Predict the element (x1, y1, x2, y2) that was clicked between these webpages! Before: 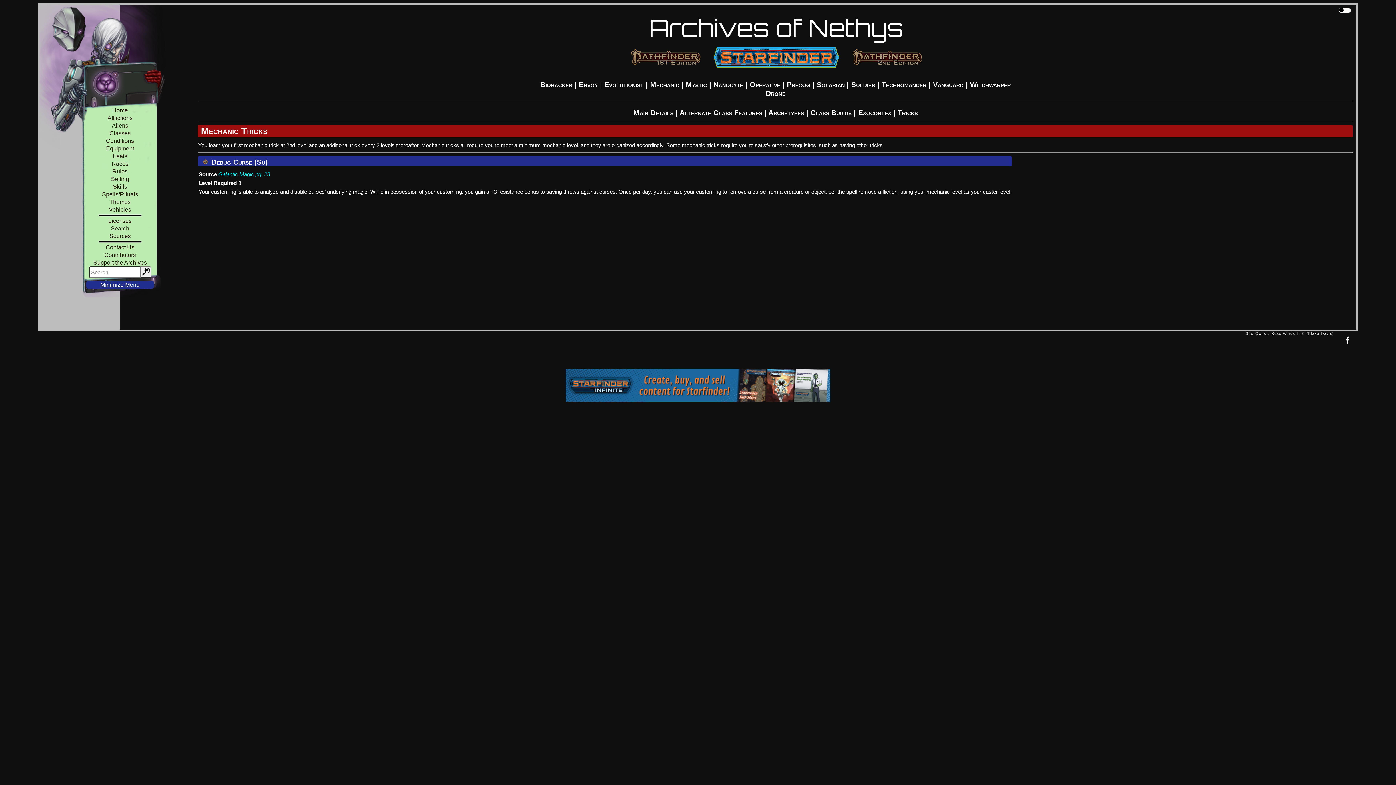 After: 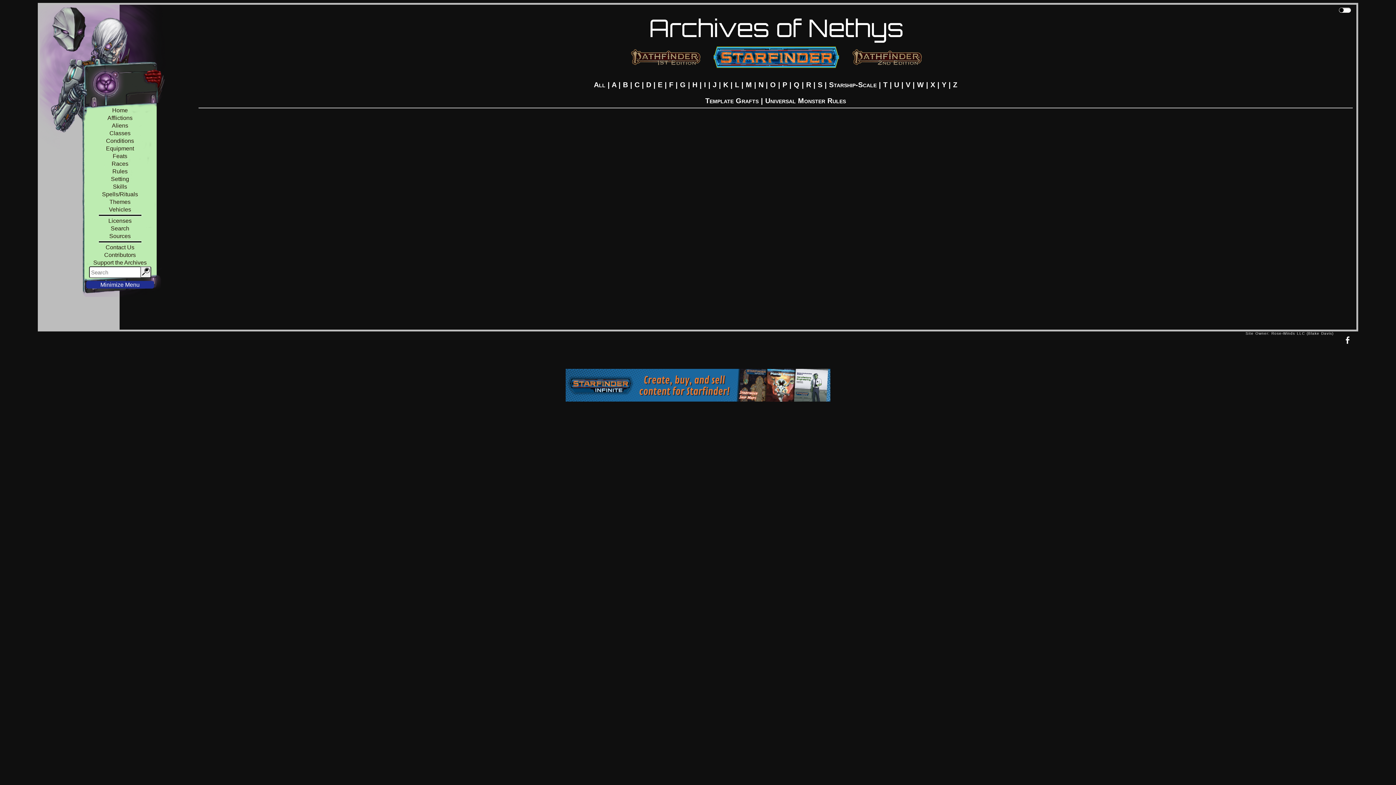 Action: bbox: (86, 121, 154, 129) label: Aliens